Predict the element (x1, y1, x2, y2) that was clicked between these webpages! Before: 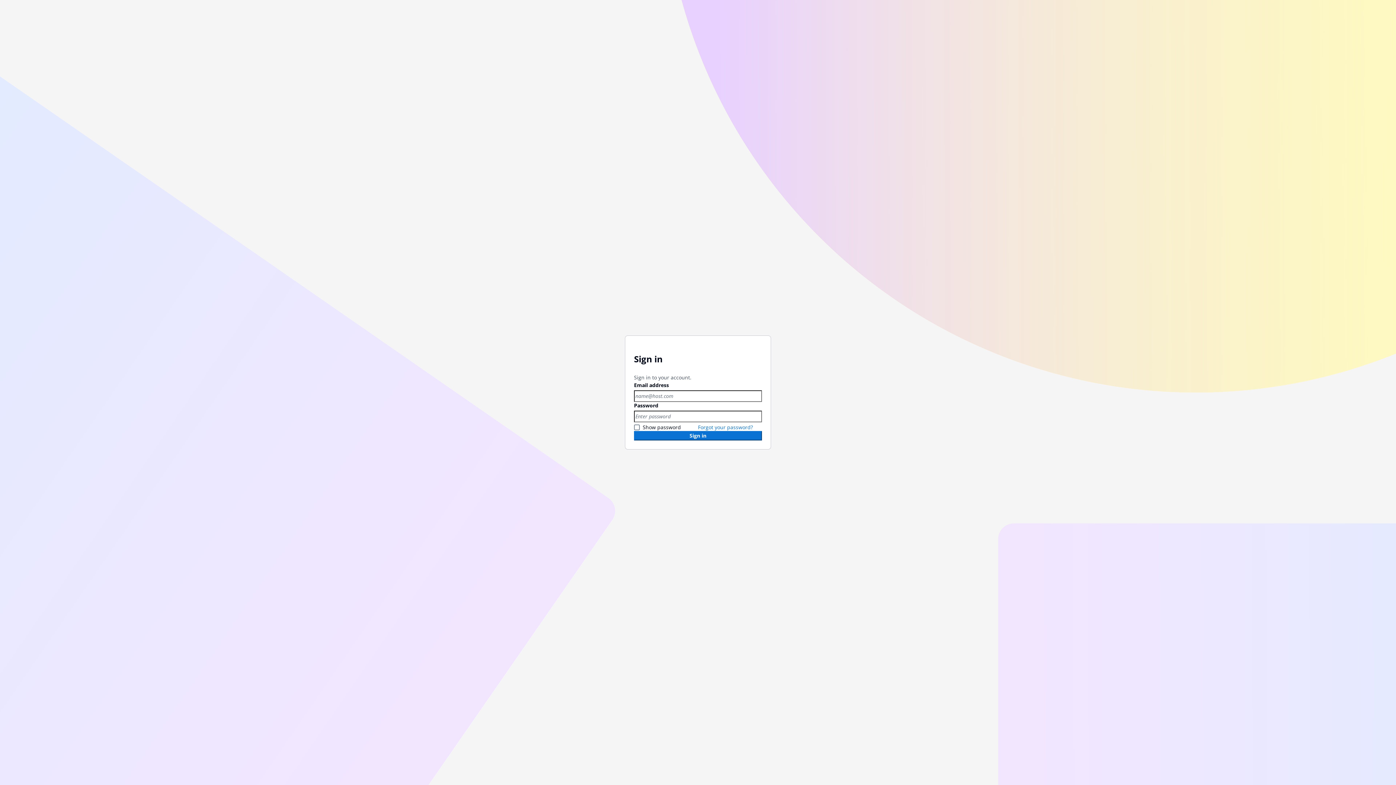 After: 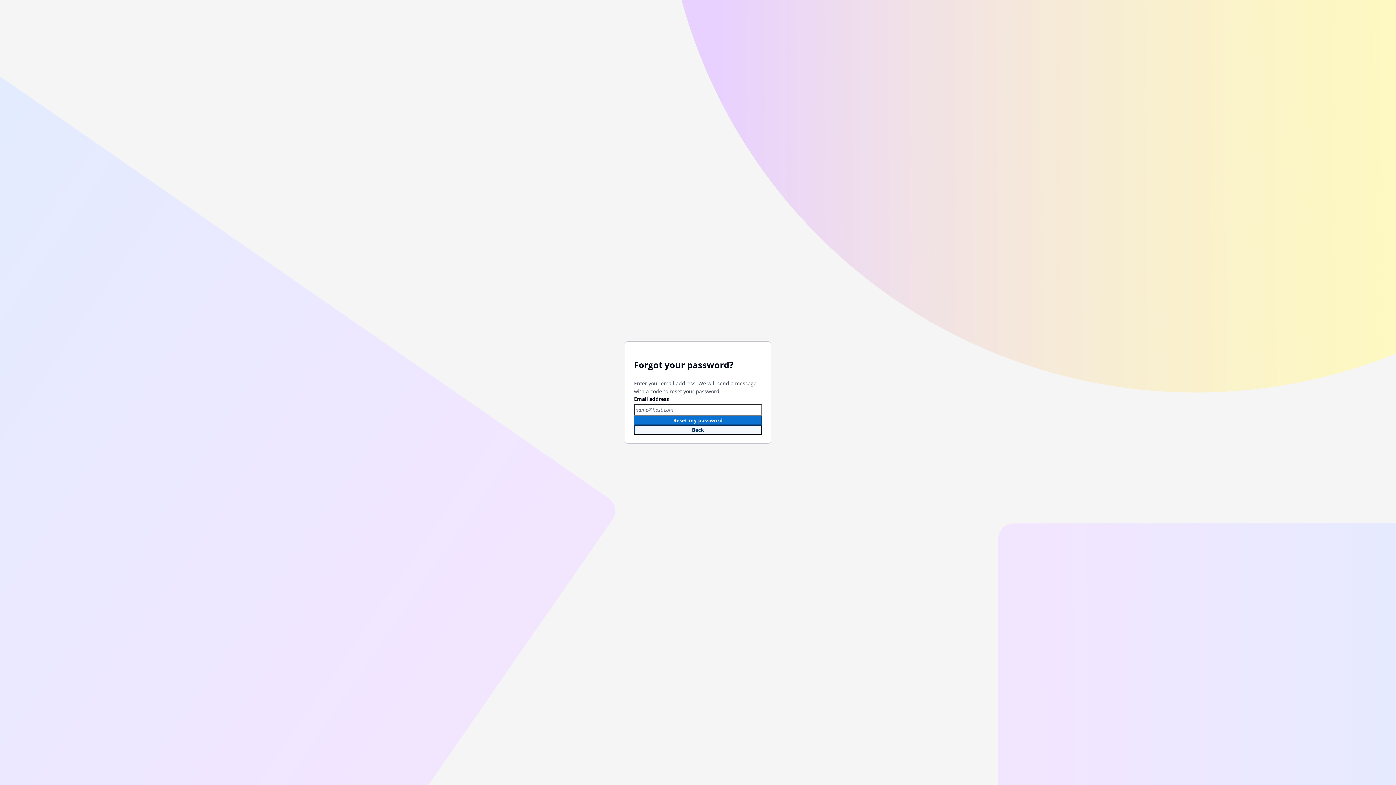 Action: bbox: (698, 423, 753, 430) label: Forgot your password?